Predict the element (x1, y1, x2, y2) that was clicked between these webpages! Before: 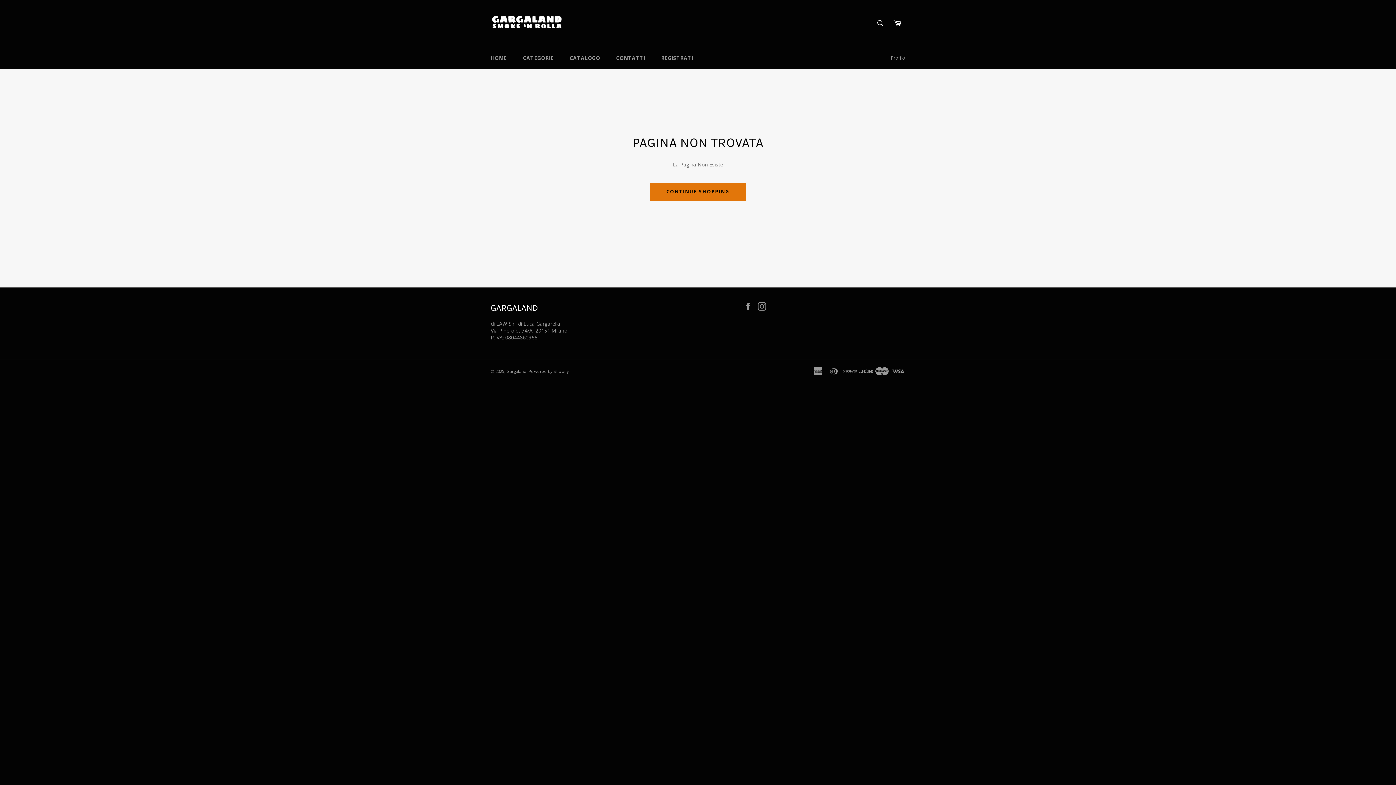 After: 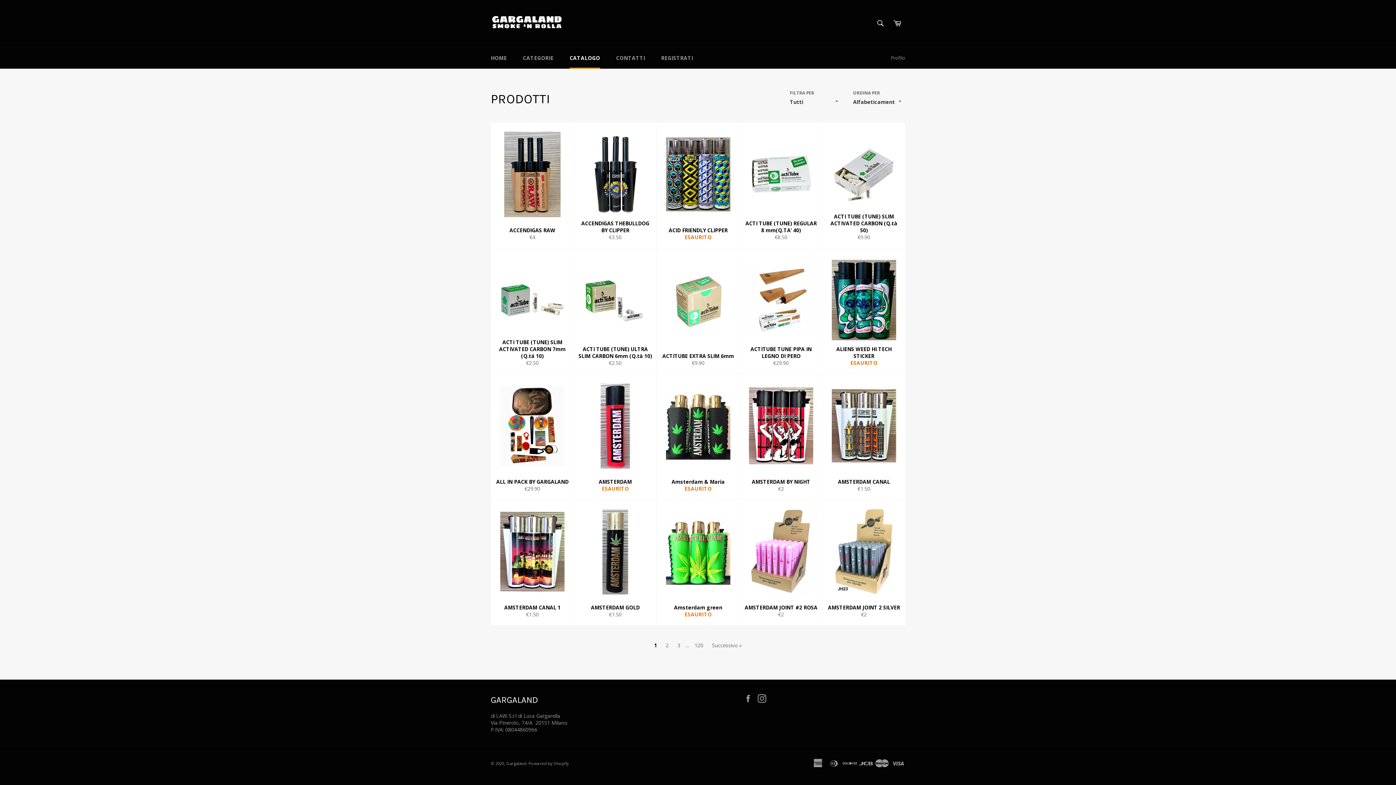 Action: label: CATALOGO bbox: (562, 47, 607, 68)